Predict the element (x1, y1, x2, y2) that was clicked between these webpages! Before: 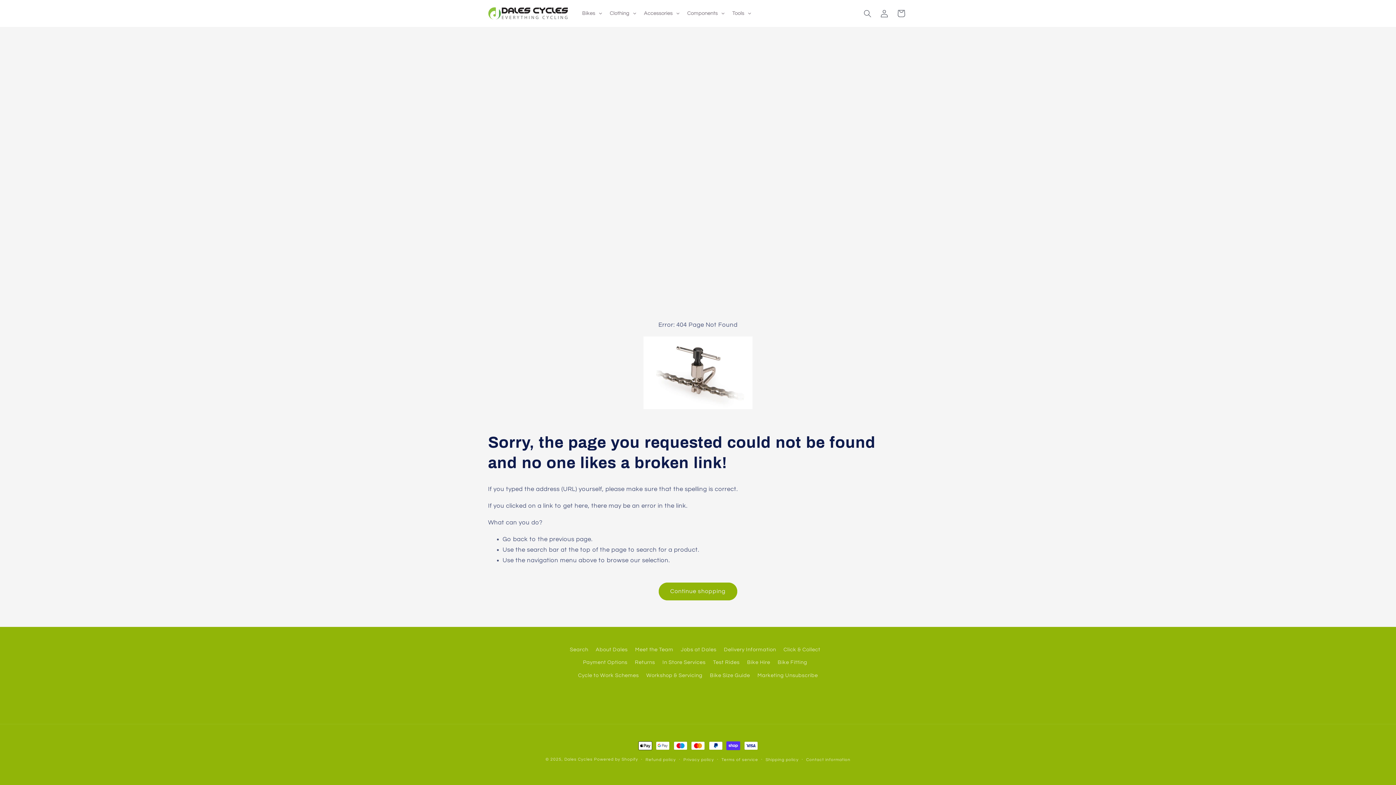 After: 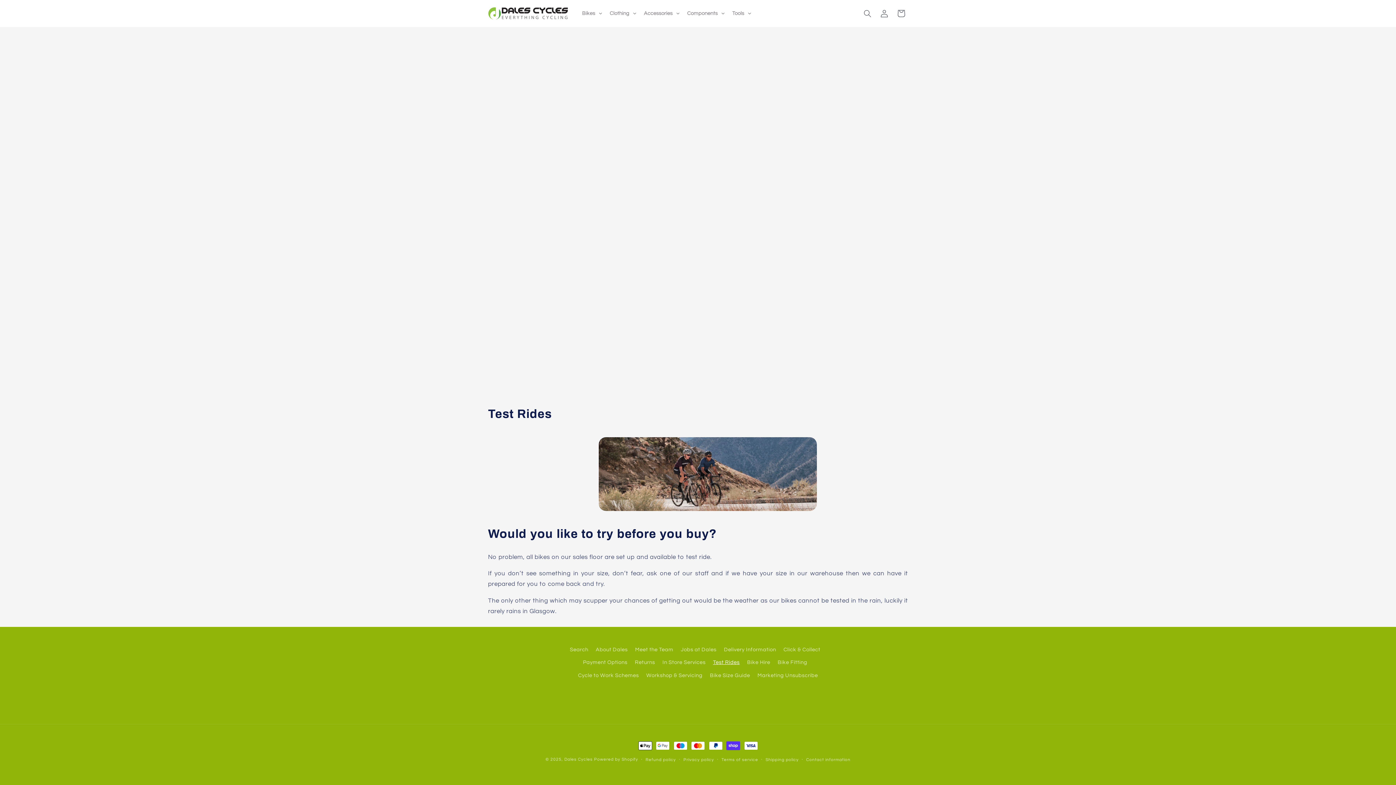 Action: label: Test Rides bbox: (713, 656, 739, 669)